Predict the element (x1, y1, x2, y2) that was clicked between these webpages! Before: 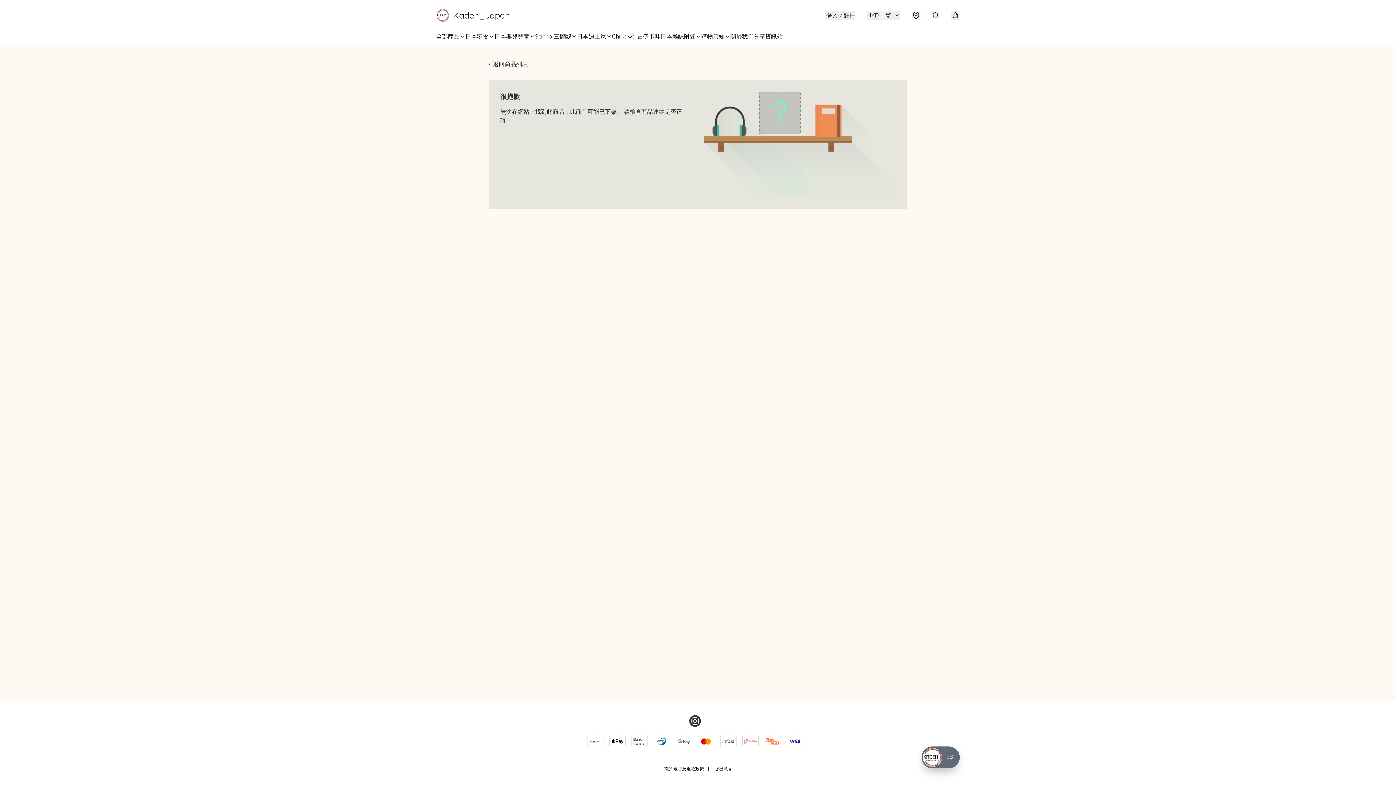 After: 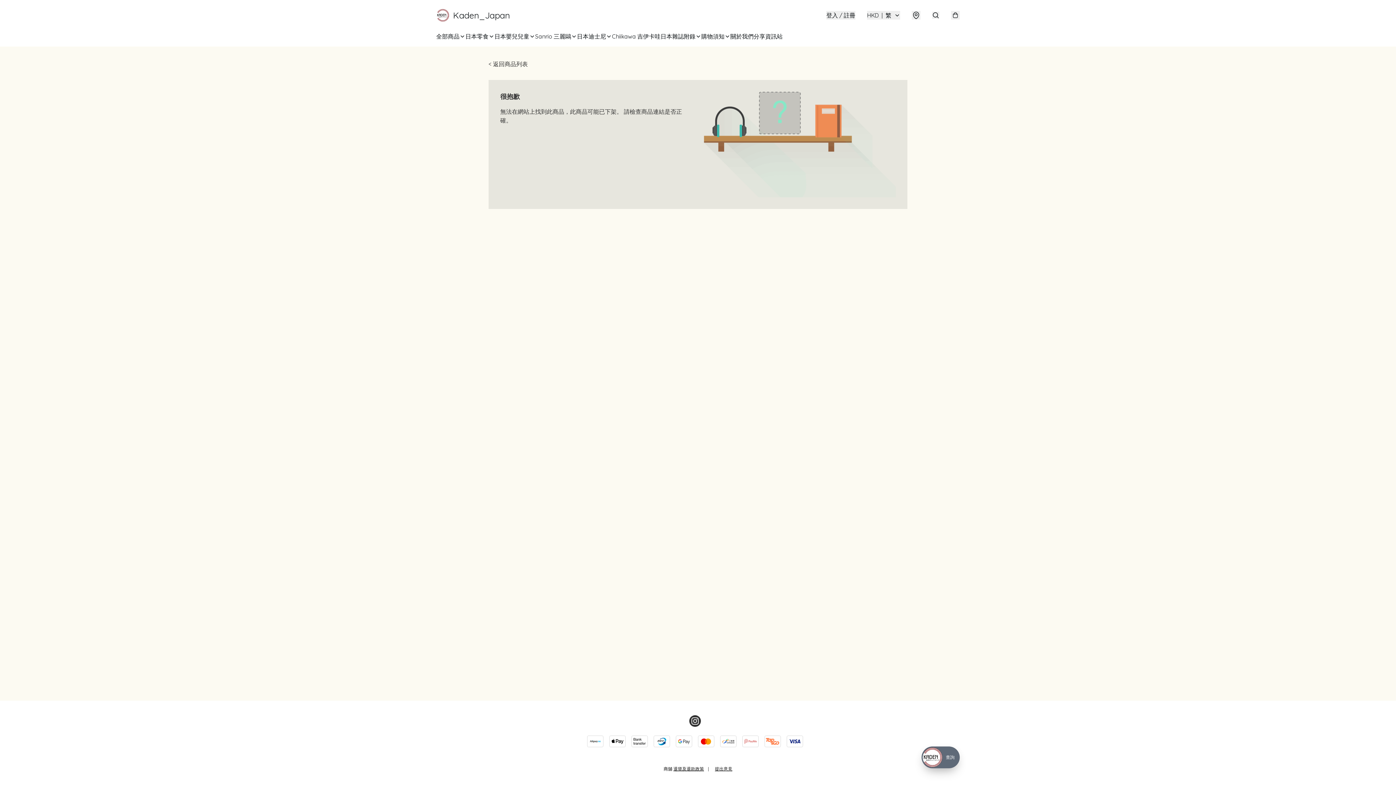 Action: bbox: (689, 715, 706, 727)